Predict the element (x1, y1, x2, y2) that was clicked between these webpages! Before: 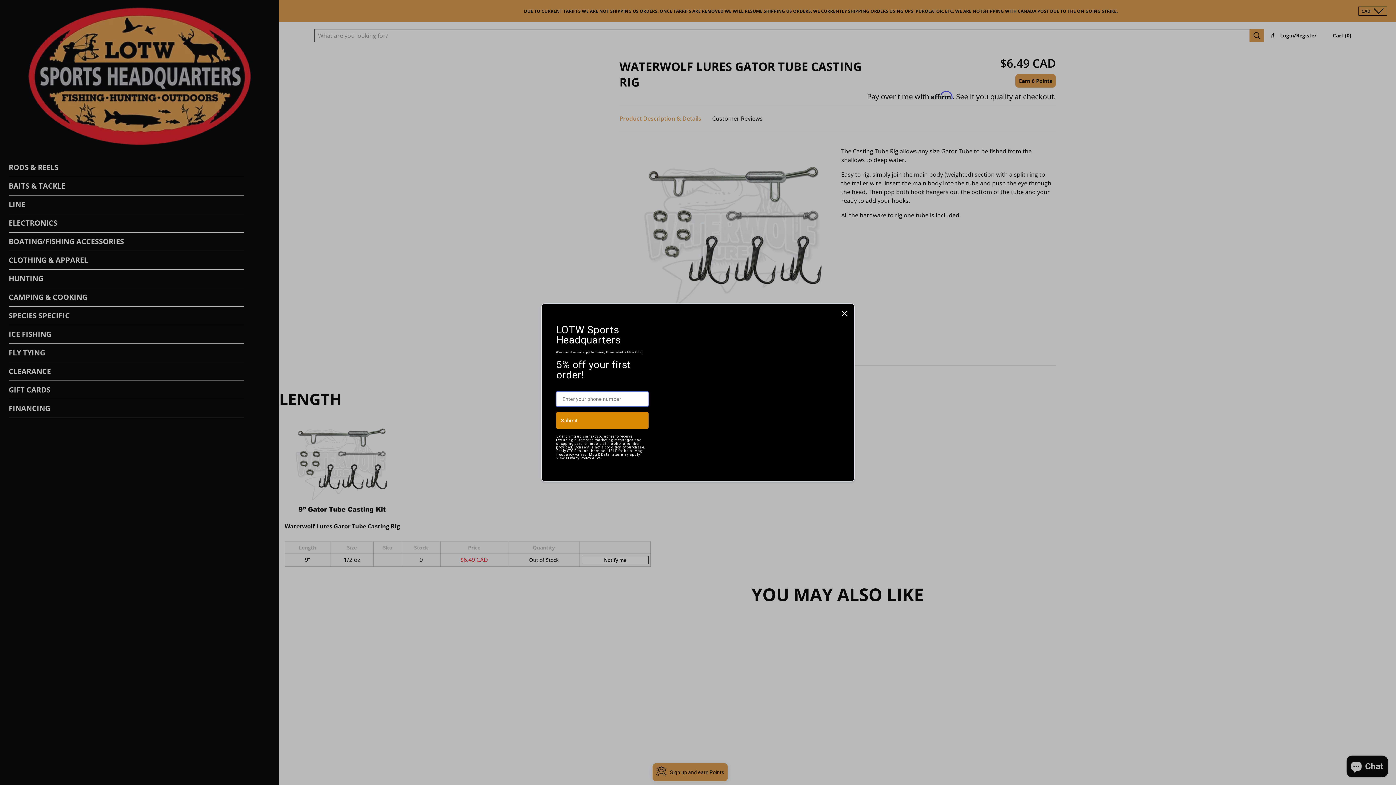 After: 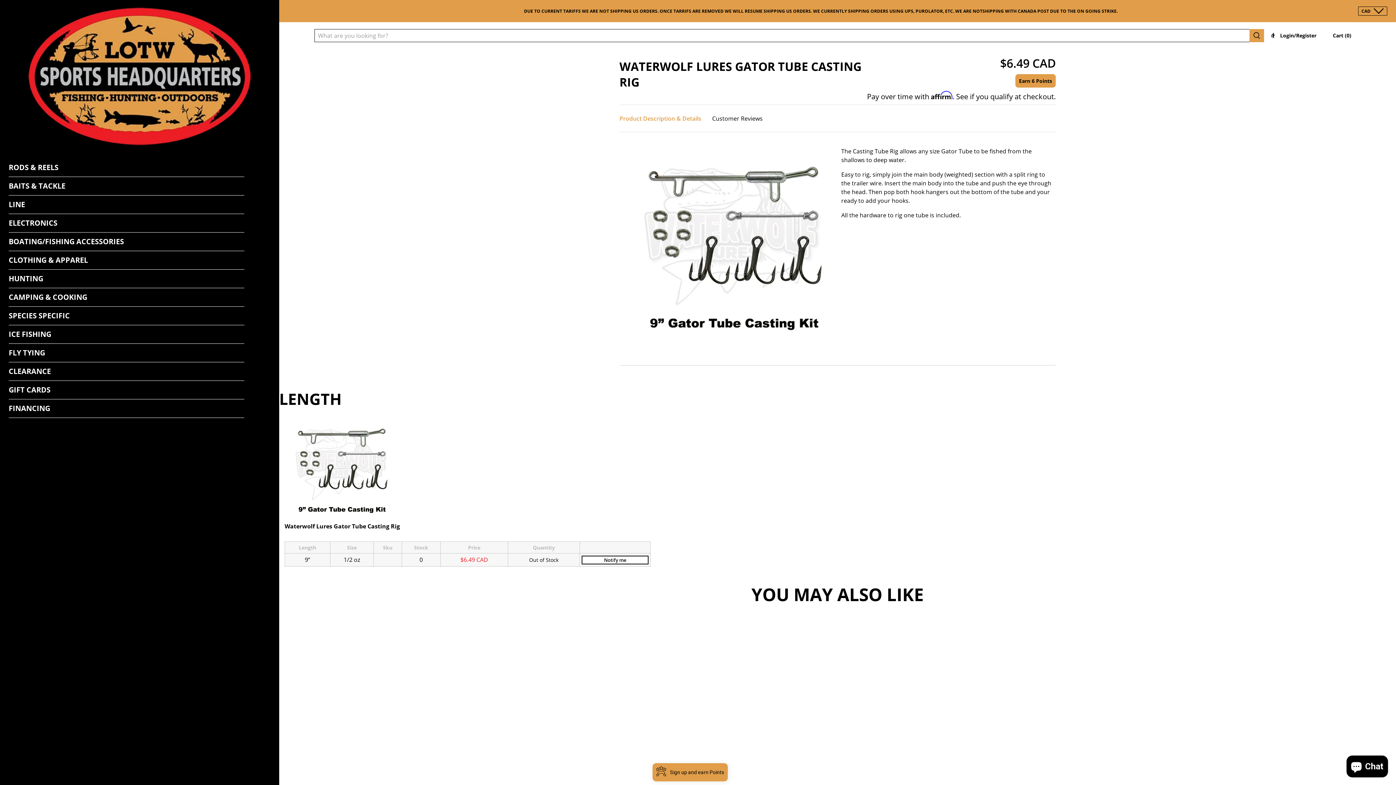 Action: bbox: (840, 327, 849, 336) label: Close